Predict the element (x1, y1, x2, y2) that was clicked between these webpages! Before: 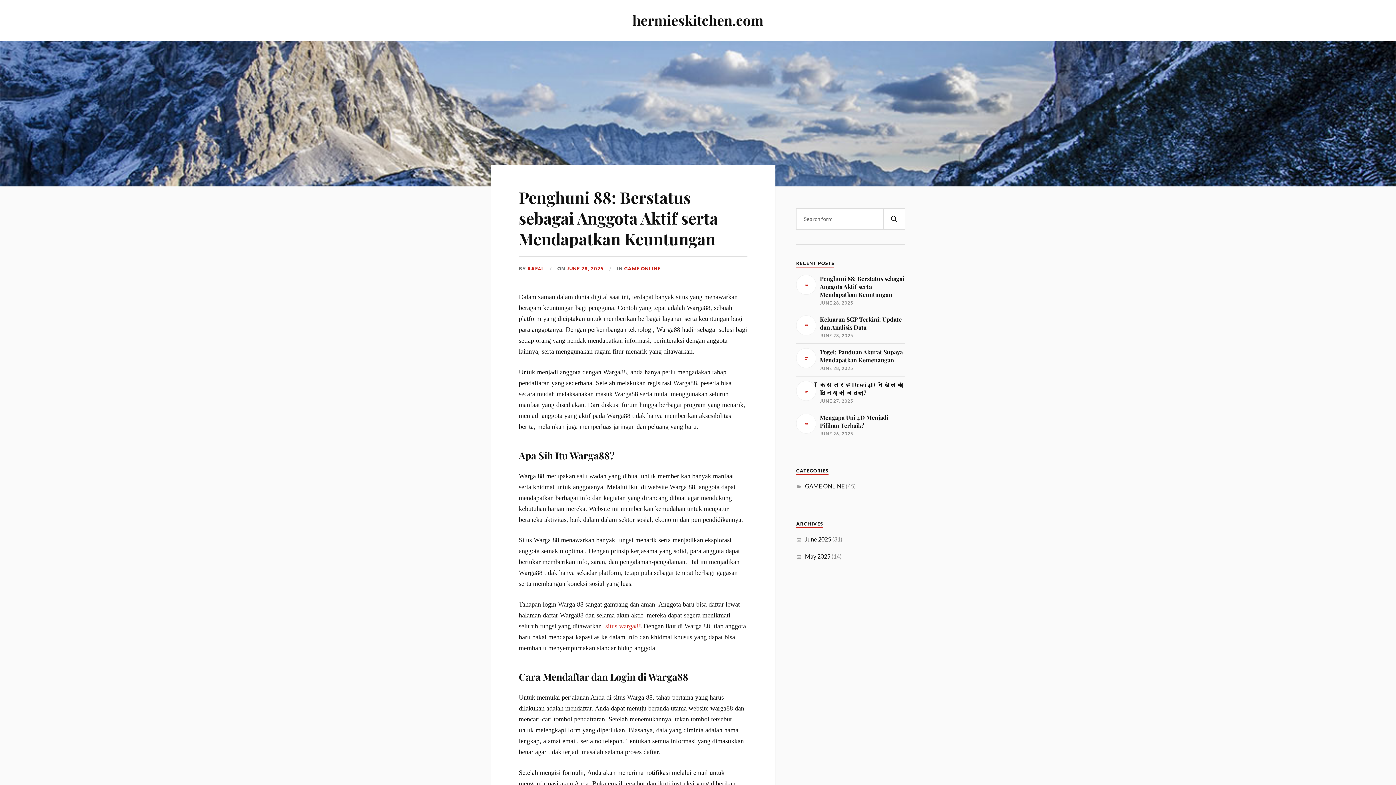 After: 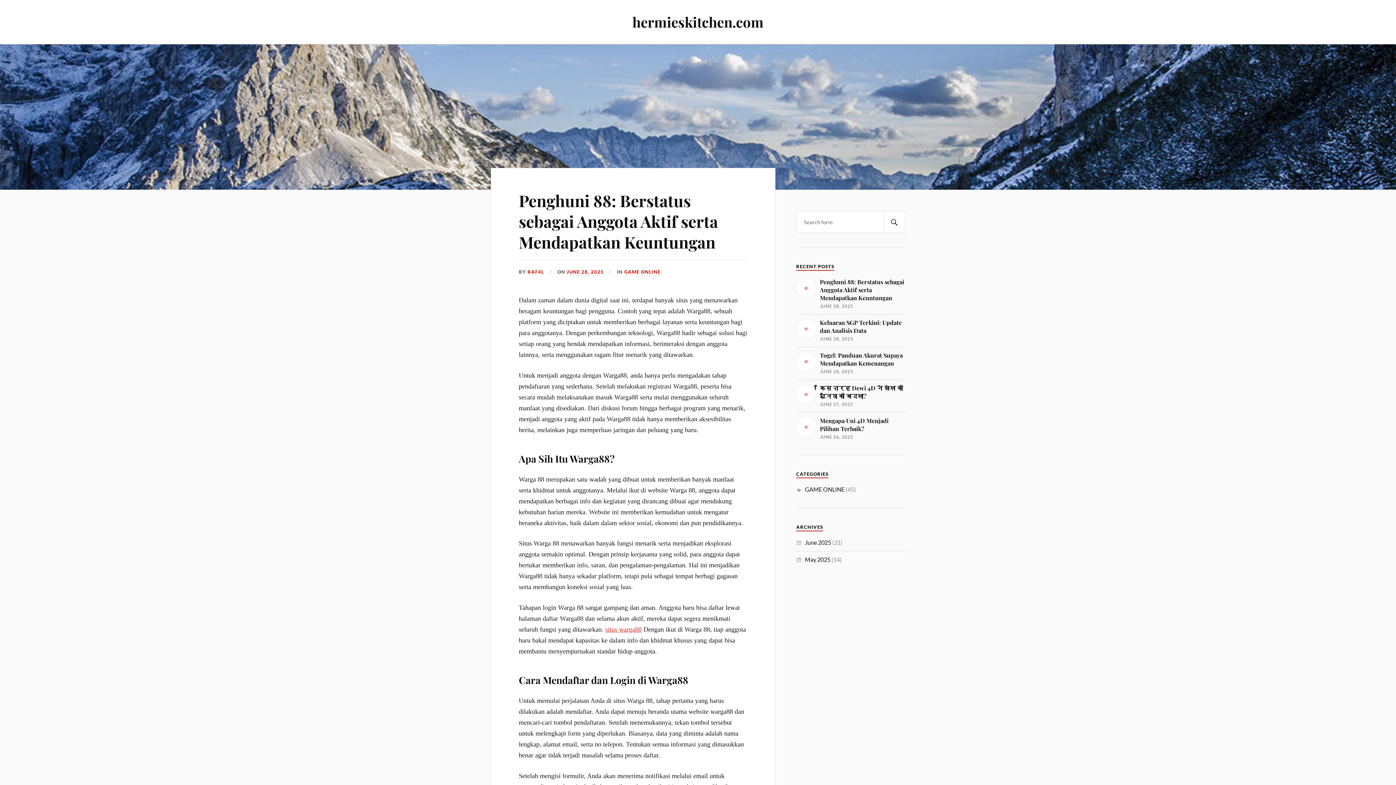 Action: label: JUNE 28, 2025 bbox: (566, 265, 604, 272)